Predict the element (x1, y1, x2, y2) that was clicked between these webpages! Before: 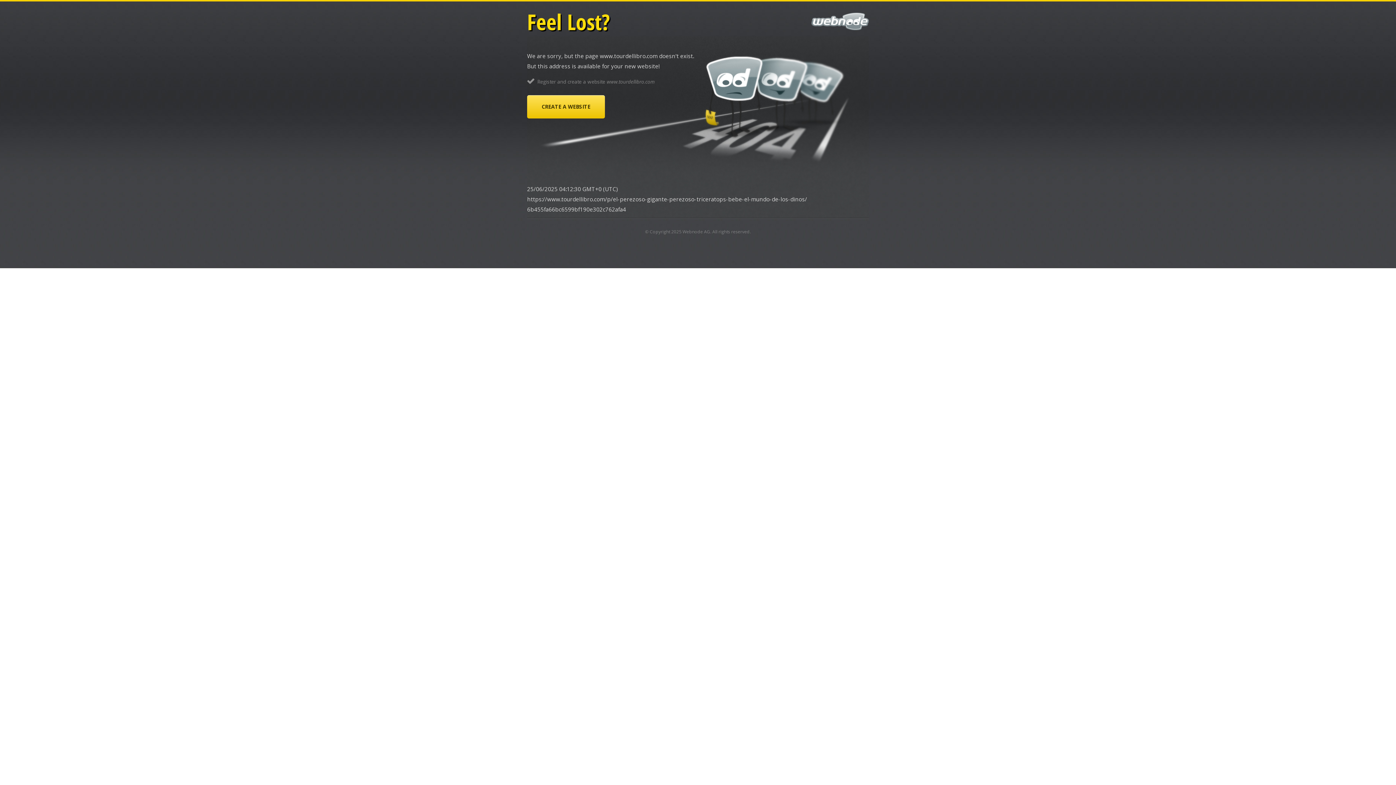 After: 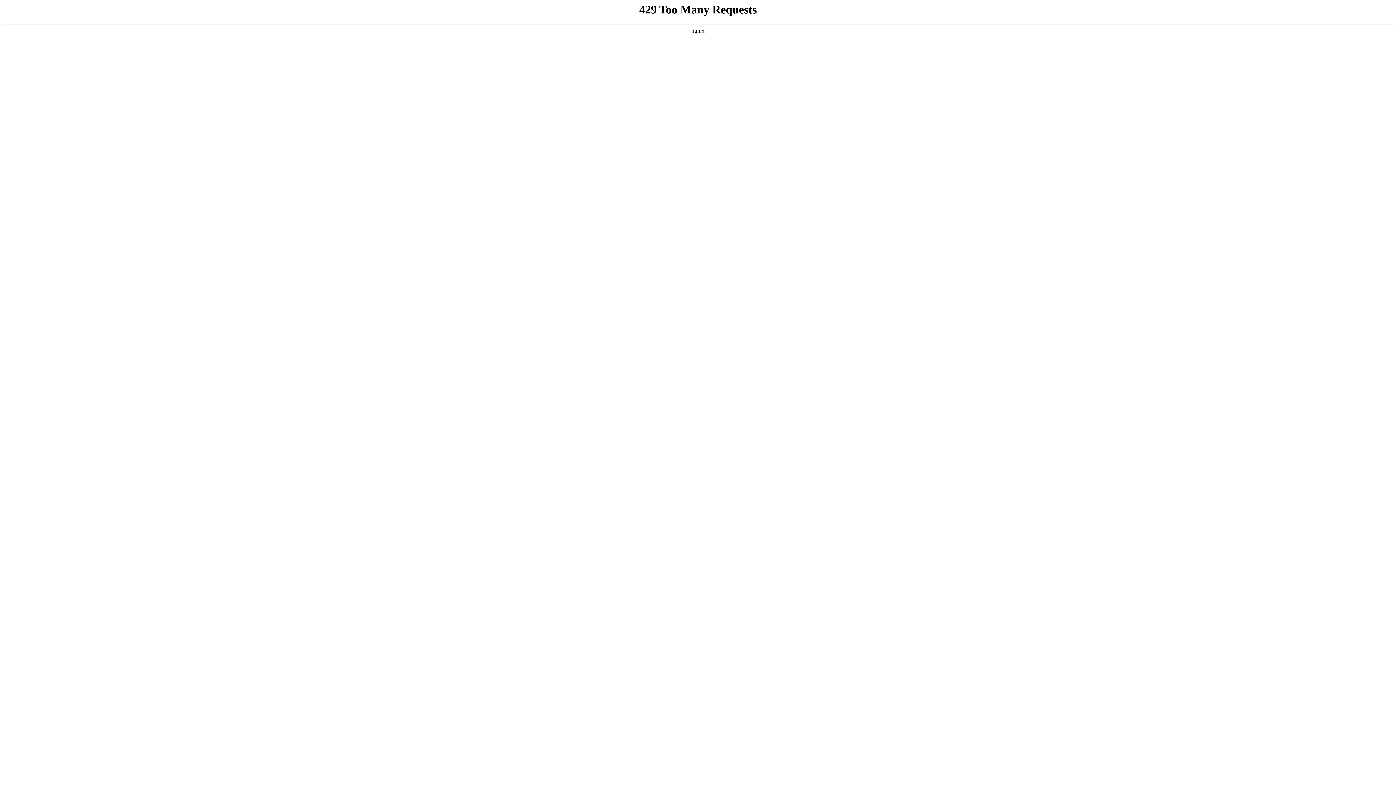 Action: bbox: (682, 228, 710, 234) label: Webnode AG